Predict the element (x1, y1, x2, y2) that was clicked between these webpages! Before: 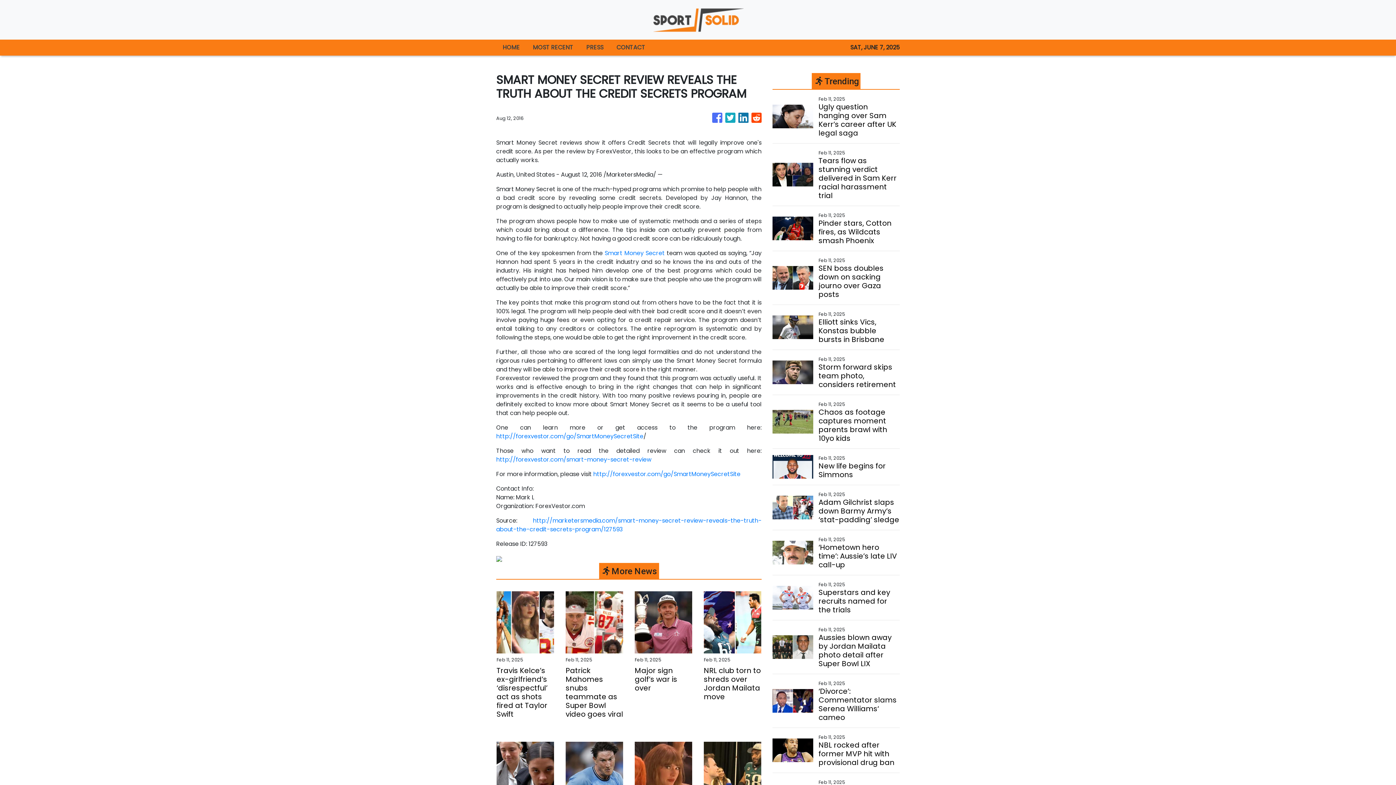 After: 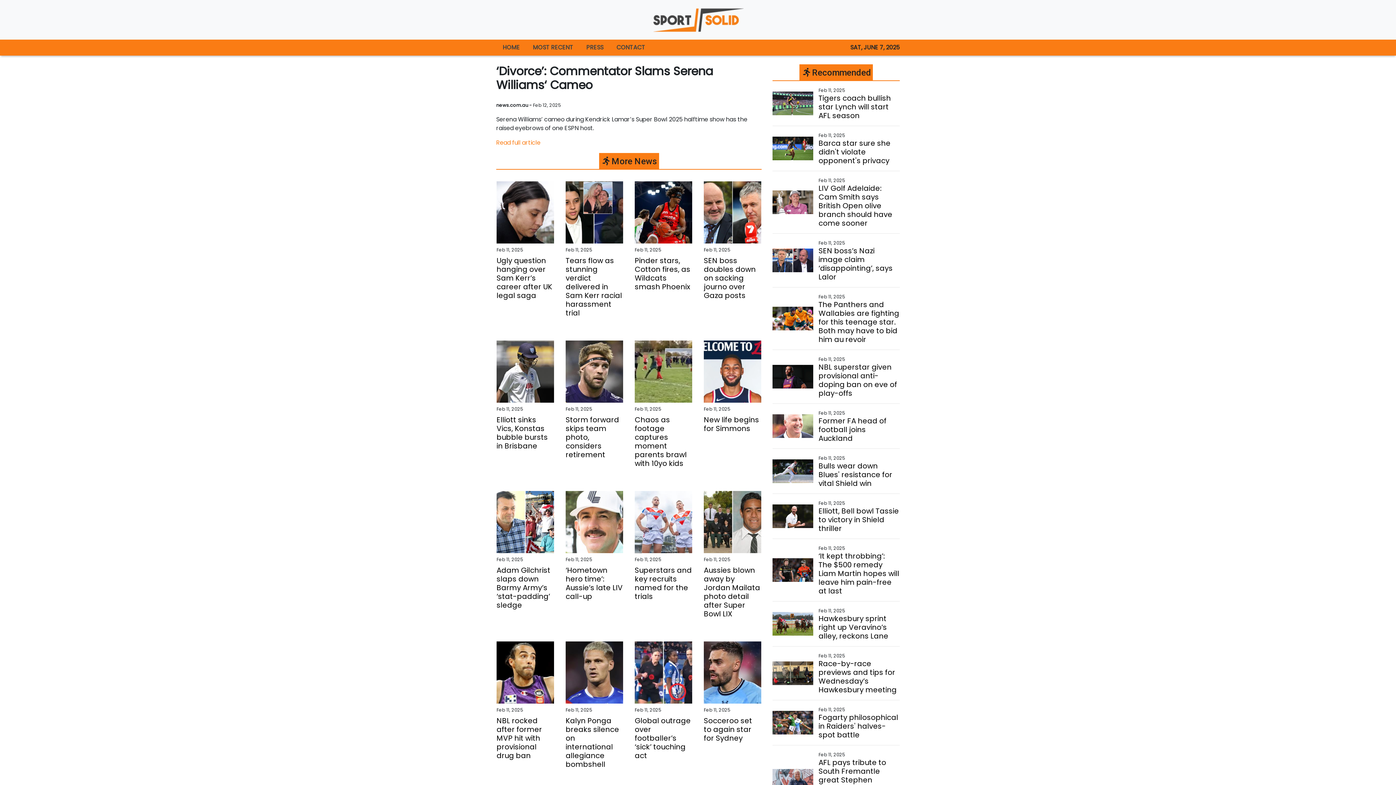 Action: label: ‘Divorce’: Commentator slams Serena Williams‘ cameo bbox: (818, 687, 899, 722)